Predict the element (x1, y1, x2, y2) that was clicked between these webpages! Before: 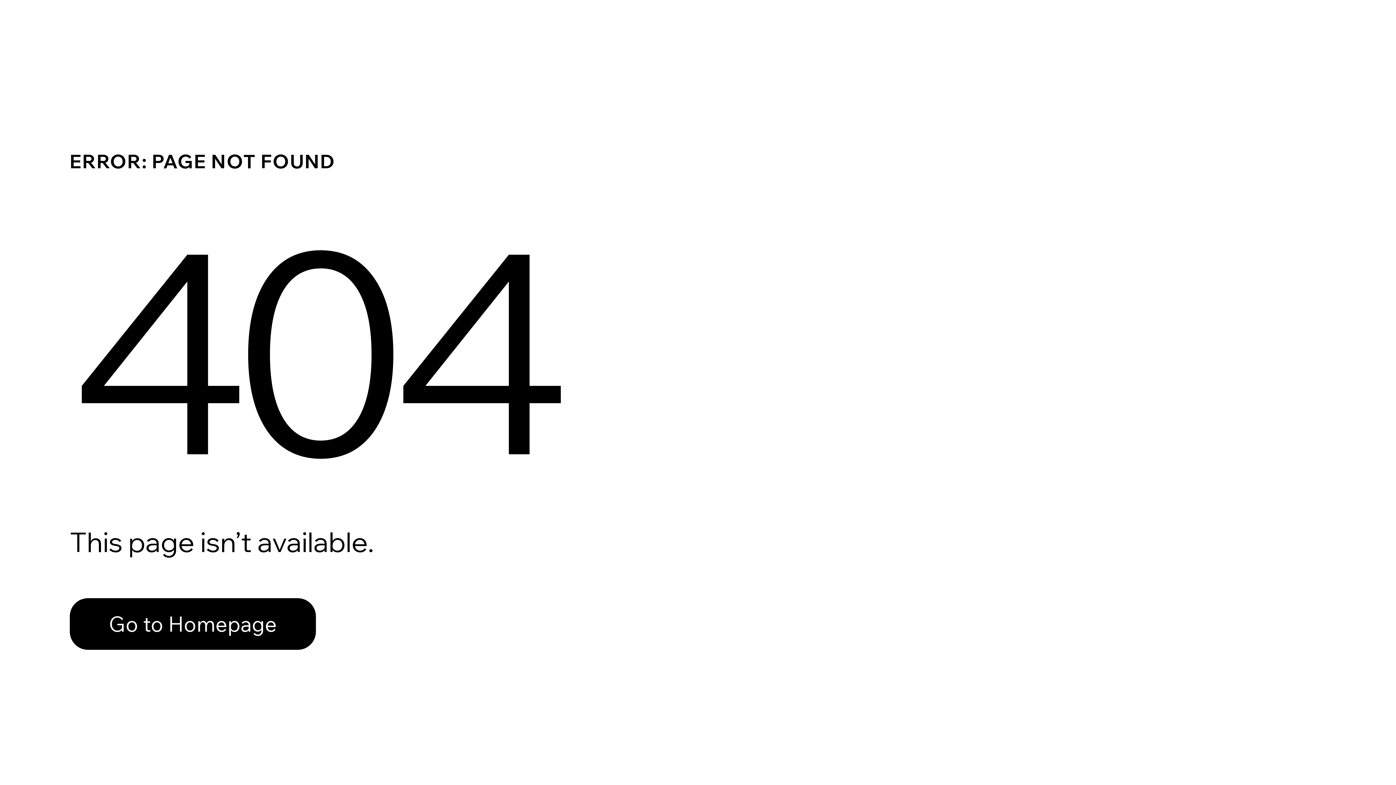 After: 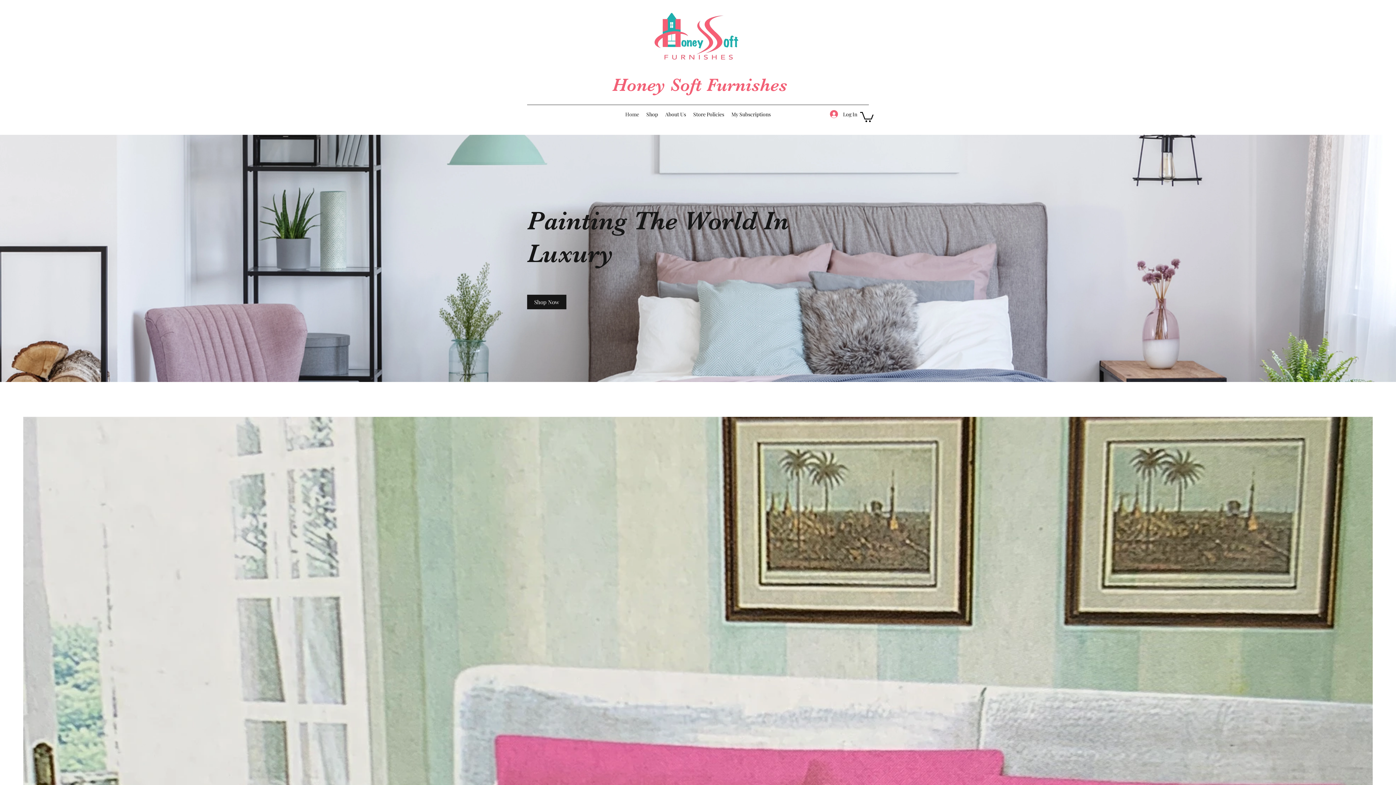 Action: bbox: (69, 598, 316, 650) label: Go to Homepage